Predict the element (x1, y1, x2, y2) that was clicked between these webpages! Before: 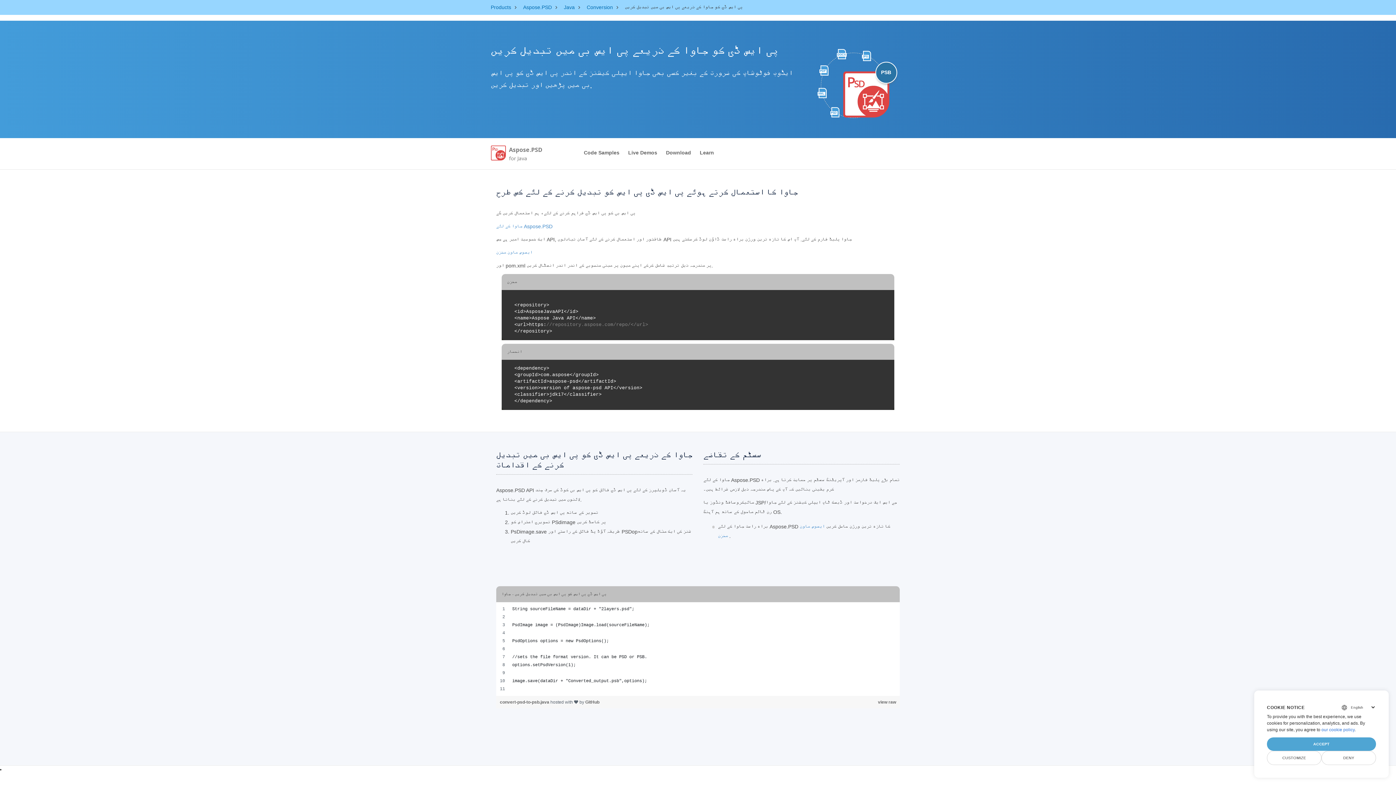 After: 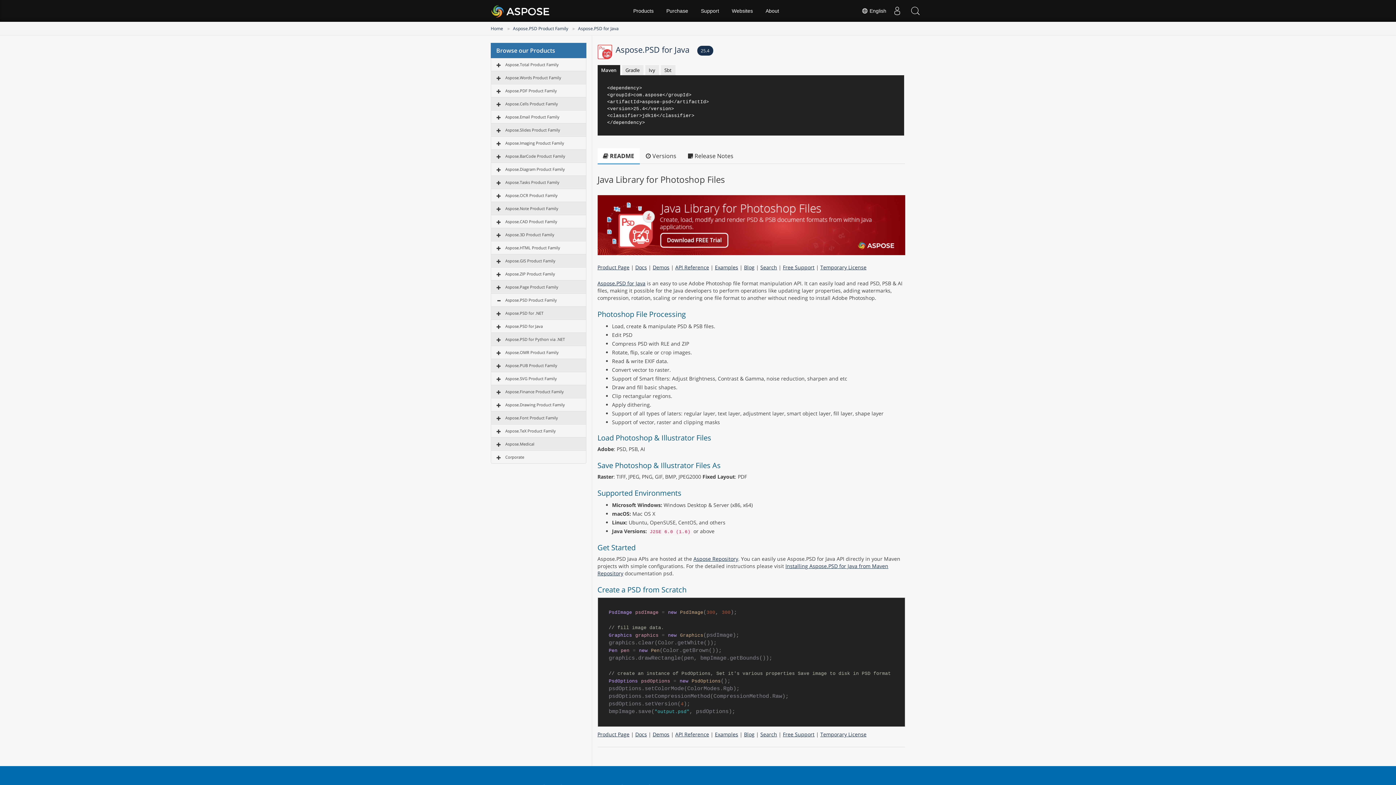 Action: label: ایسوس ماون مخزن bbox: (496, 249, 532, 255)